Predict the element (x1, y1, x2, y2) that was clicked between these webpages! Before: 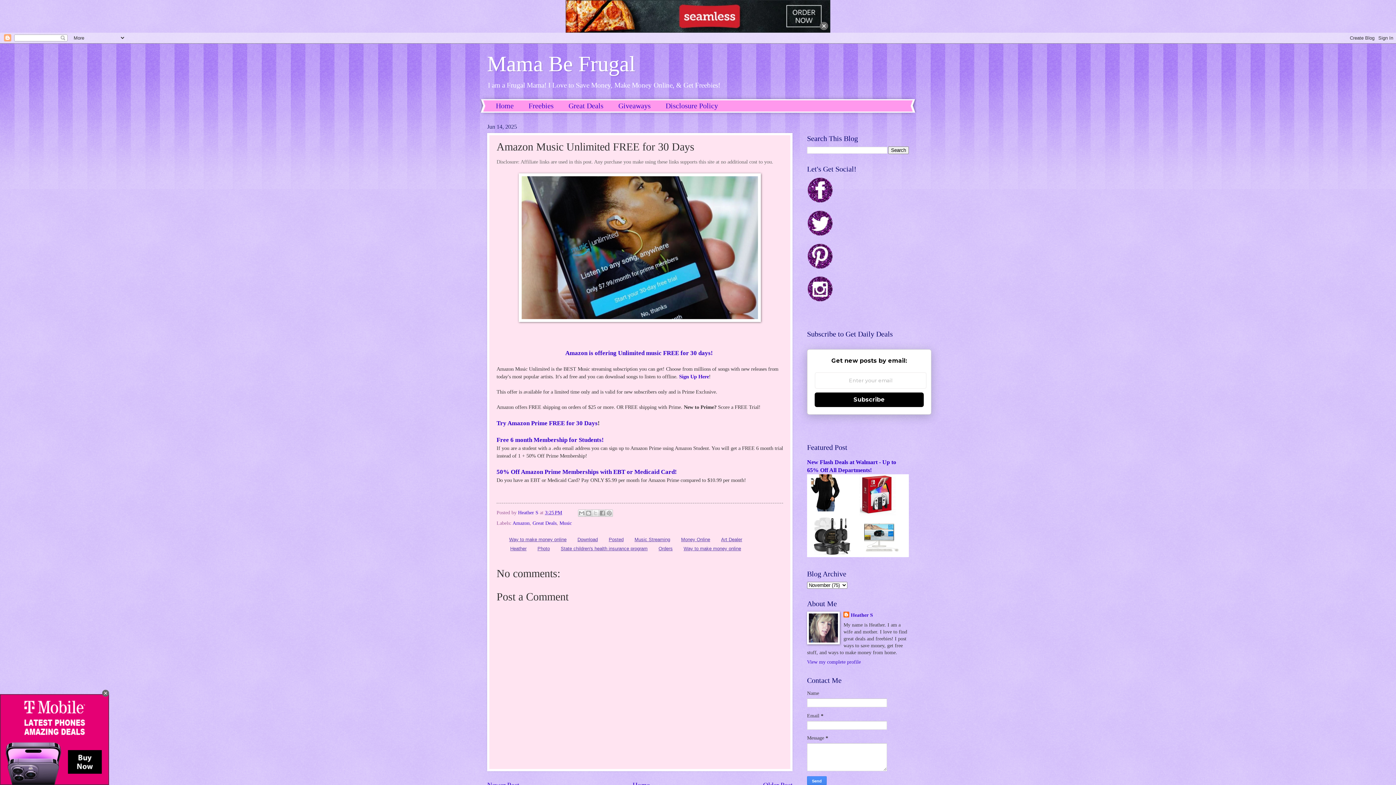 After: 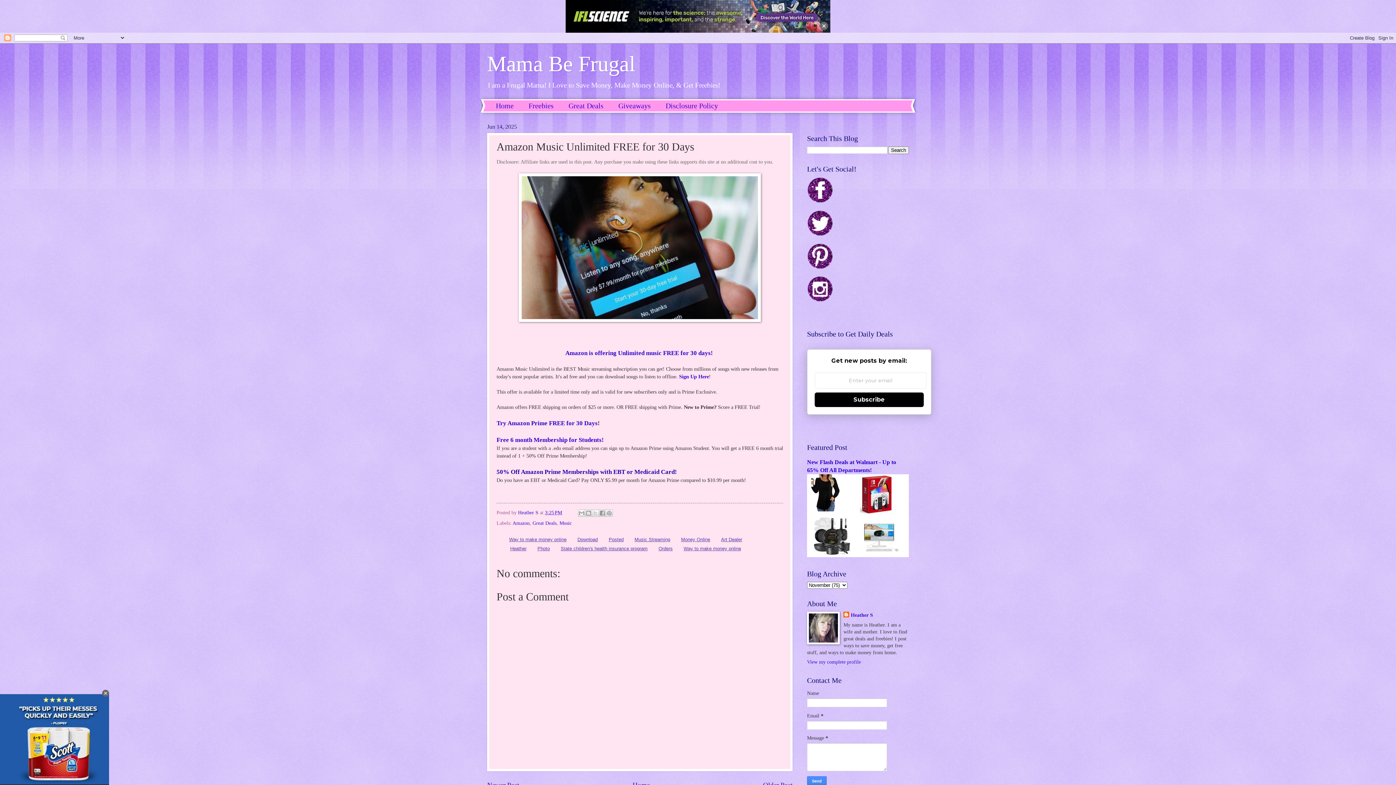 Action: bbox: (496, 468, 677, 475) label: 50% Off Amazon Prime Memberships with EBT or Medicaid Card!